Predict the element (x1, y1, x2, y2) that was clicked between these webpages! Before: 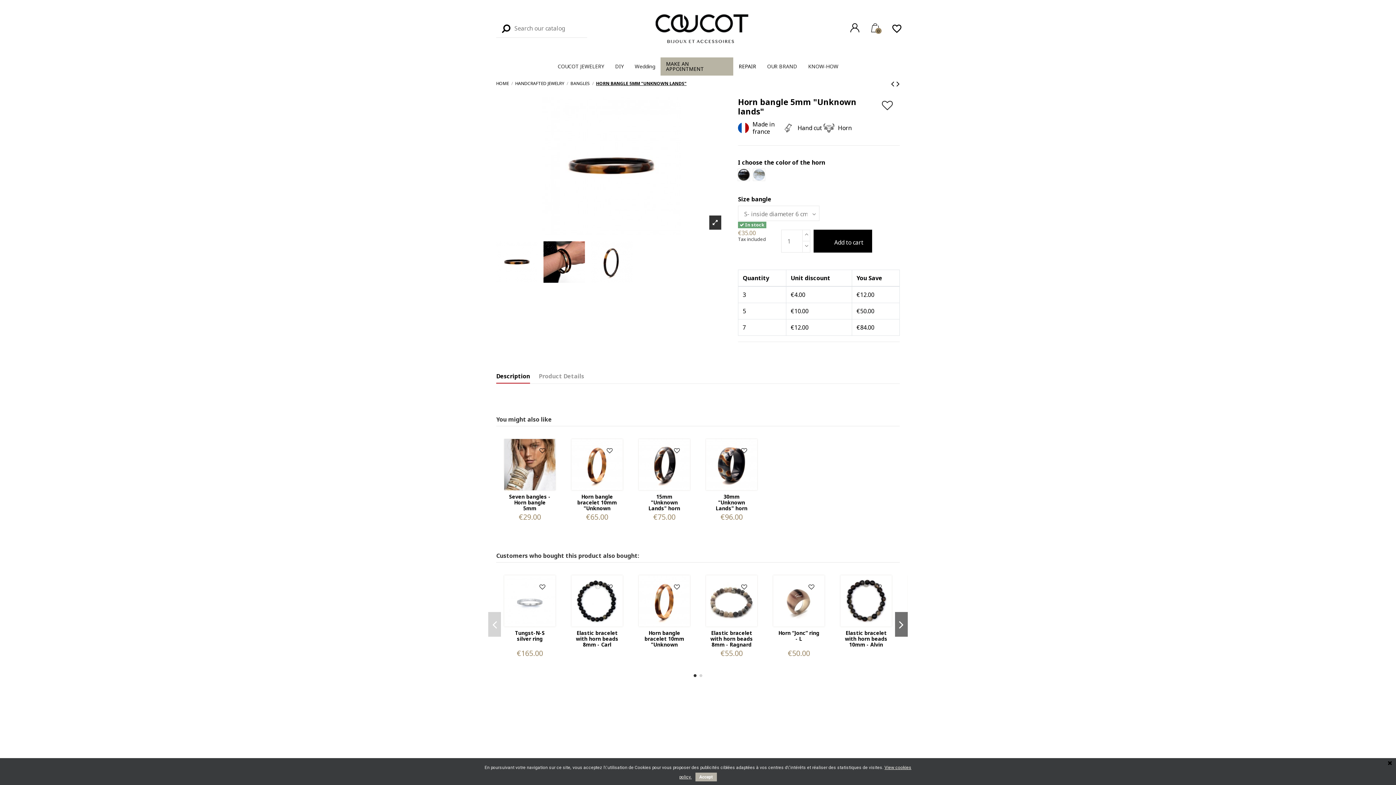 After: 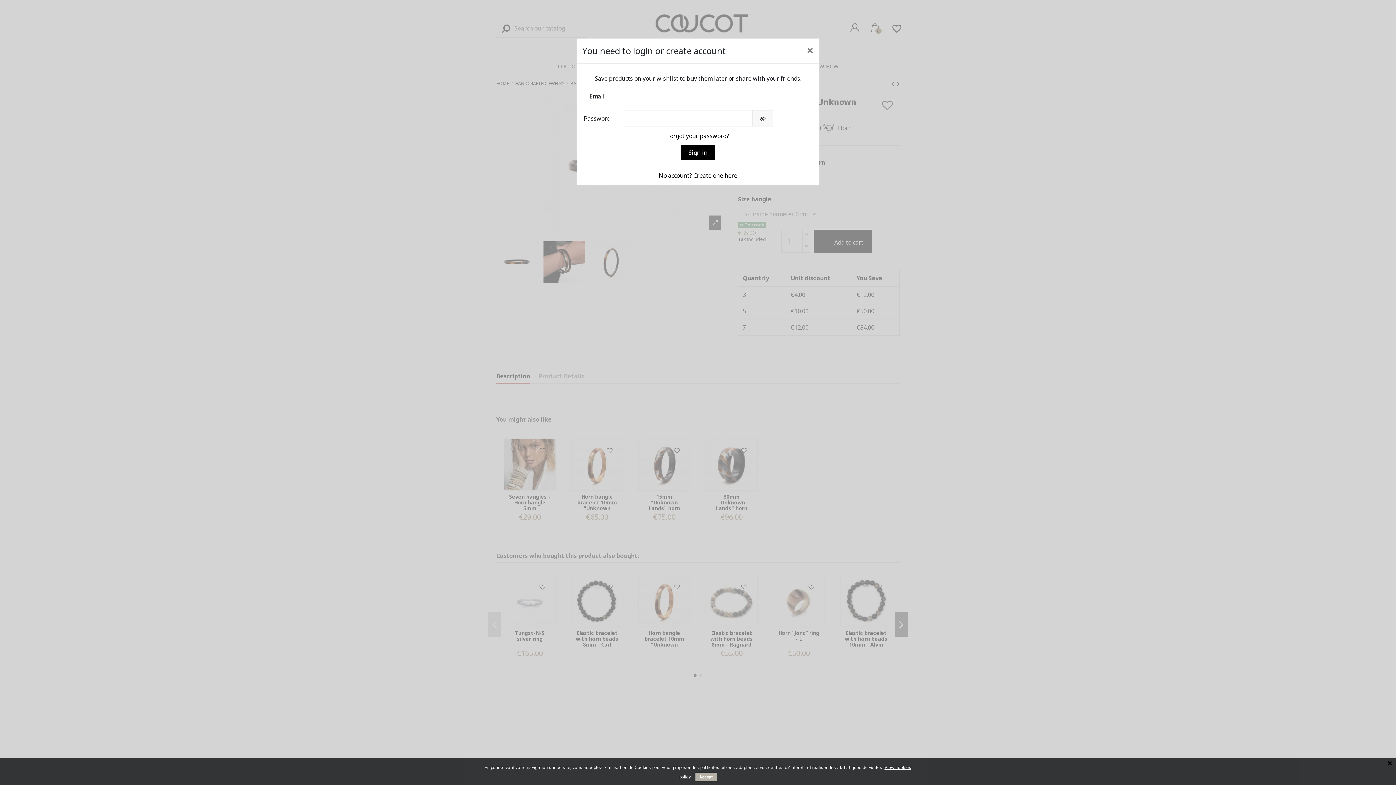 Action: bbox: (536, 581, 549, 594)